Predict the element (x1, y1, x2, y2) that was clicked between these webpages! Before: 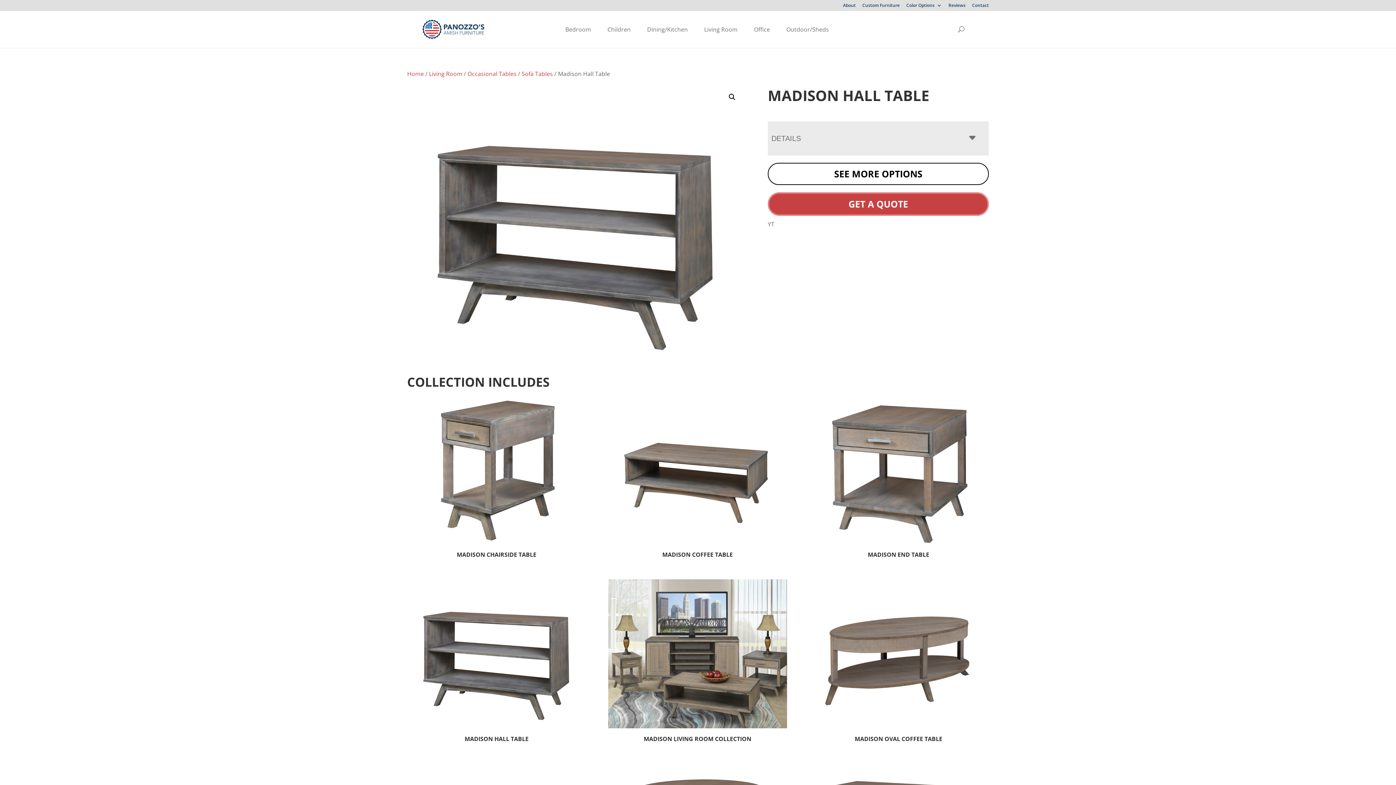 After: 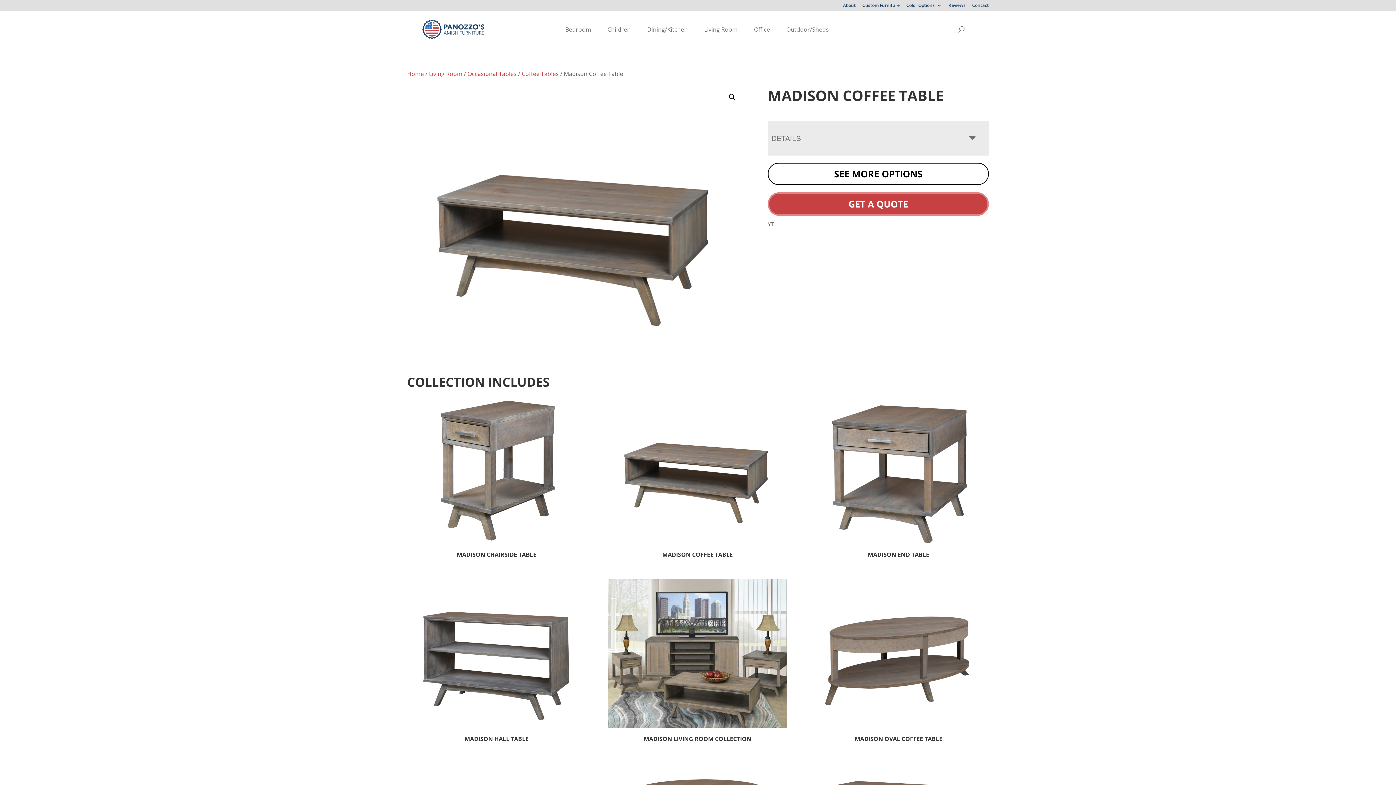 Action: label: MADISON COFFEE TABLE bbox: (608, 395, 787, 562)